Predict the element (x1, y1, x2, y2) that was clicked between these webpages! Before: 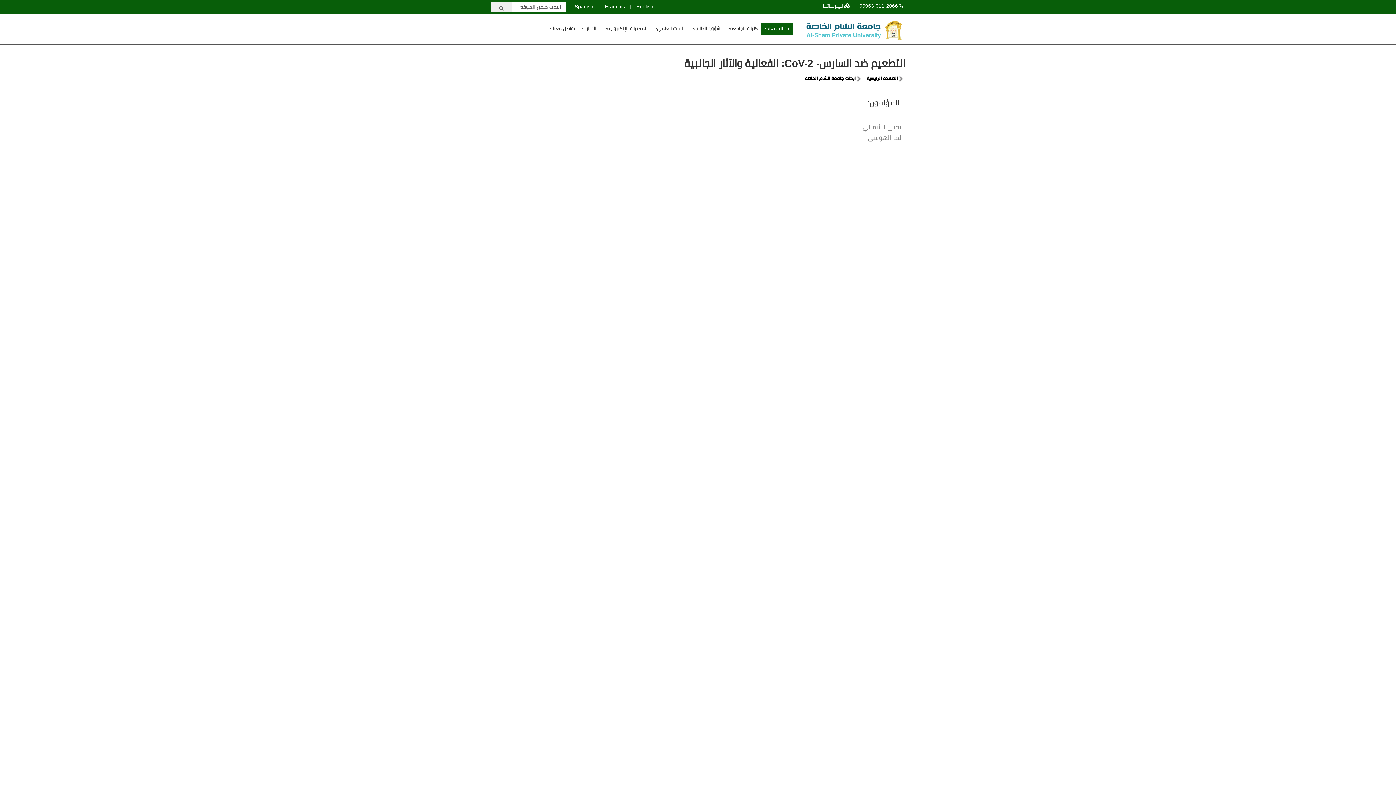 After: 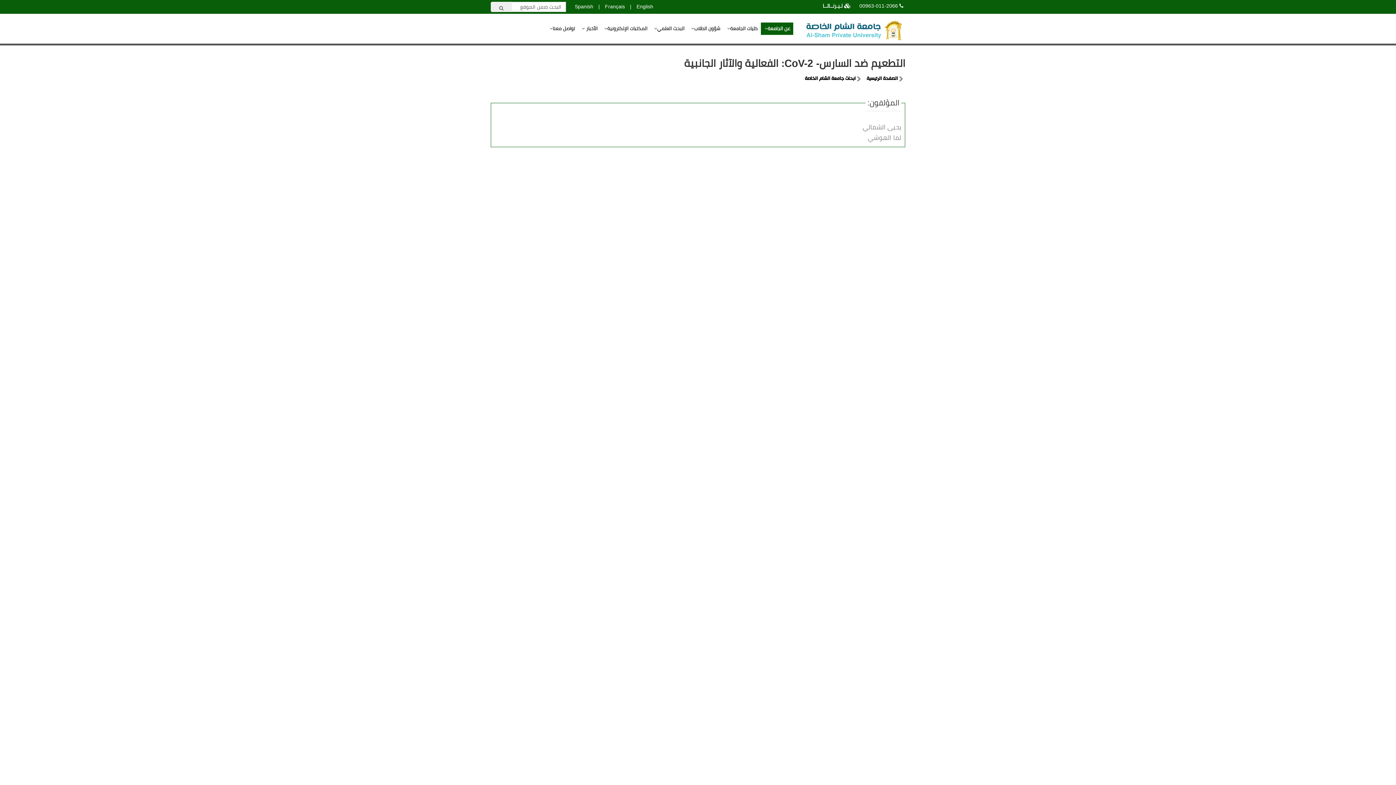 Action: bbox: (859, 2, 898, 8) label: 00963-011-2066